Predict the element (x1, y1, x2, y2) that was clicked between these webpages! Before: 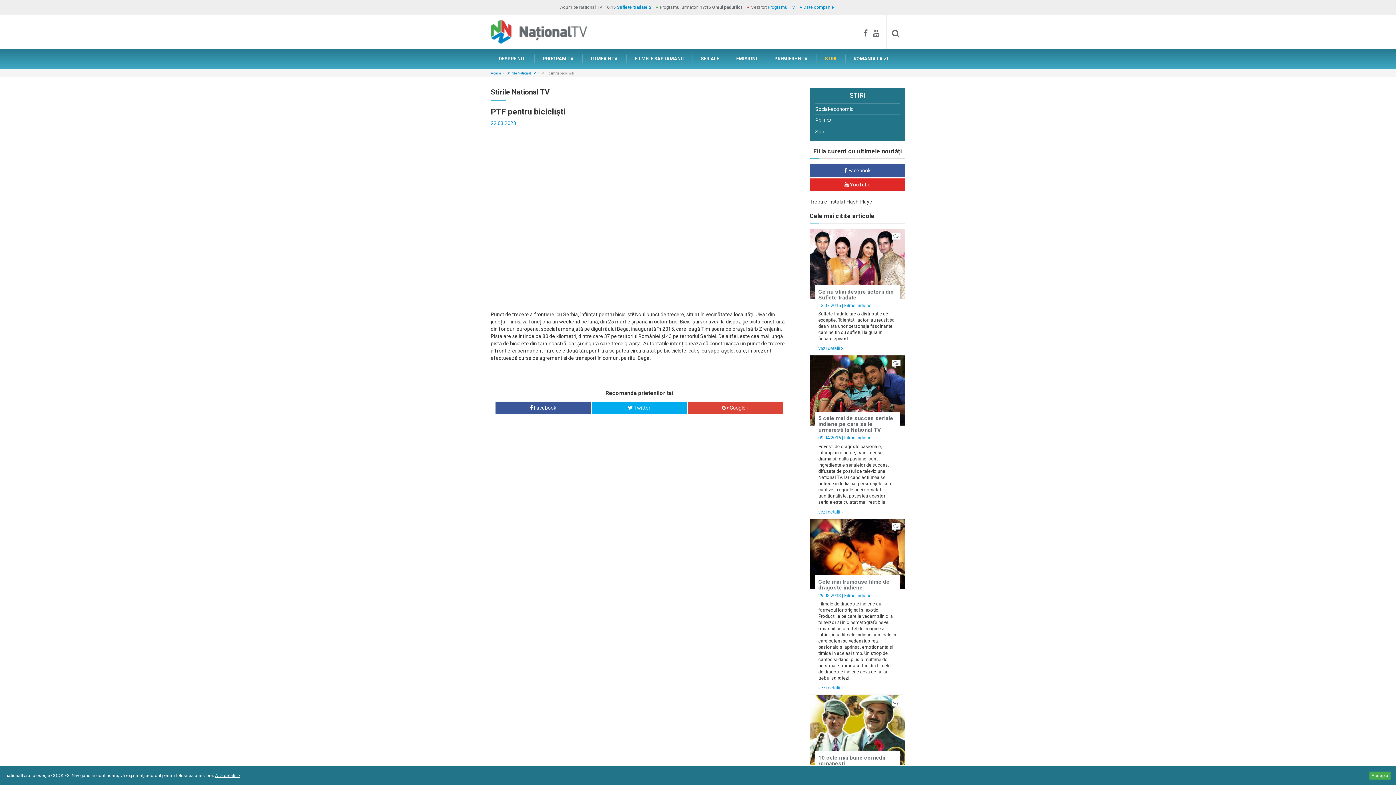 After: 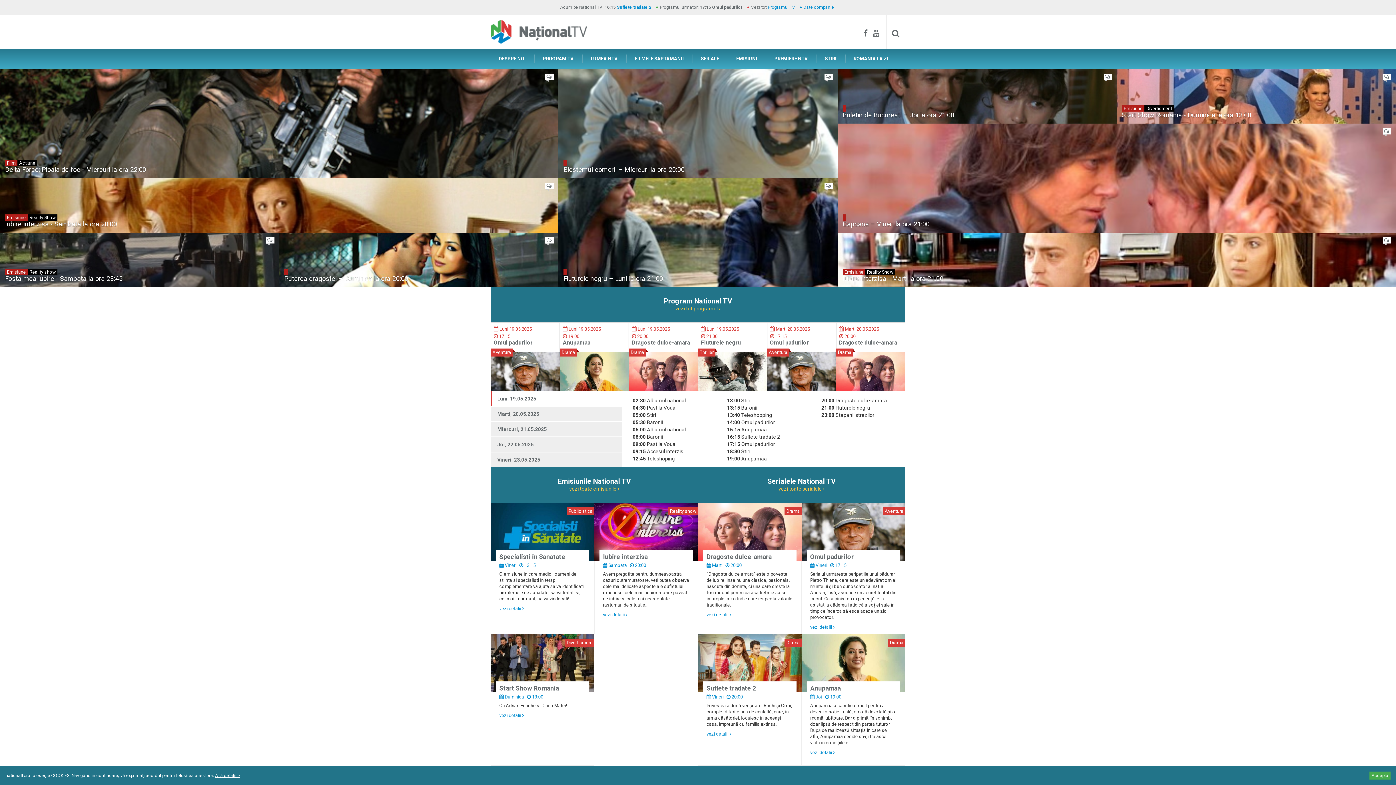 Action: bbox: (490, 20, 587, 43)